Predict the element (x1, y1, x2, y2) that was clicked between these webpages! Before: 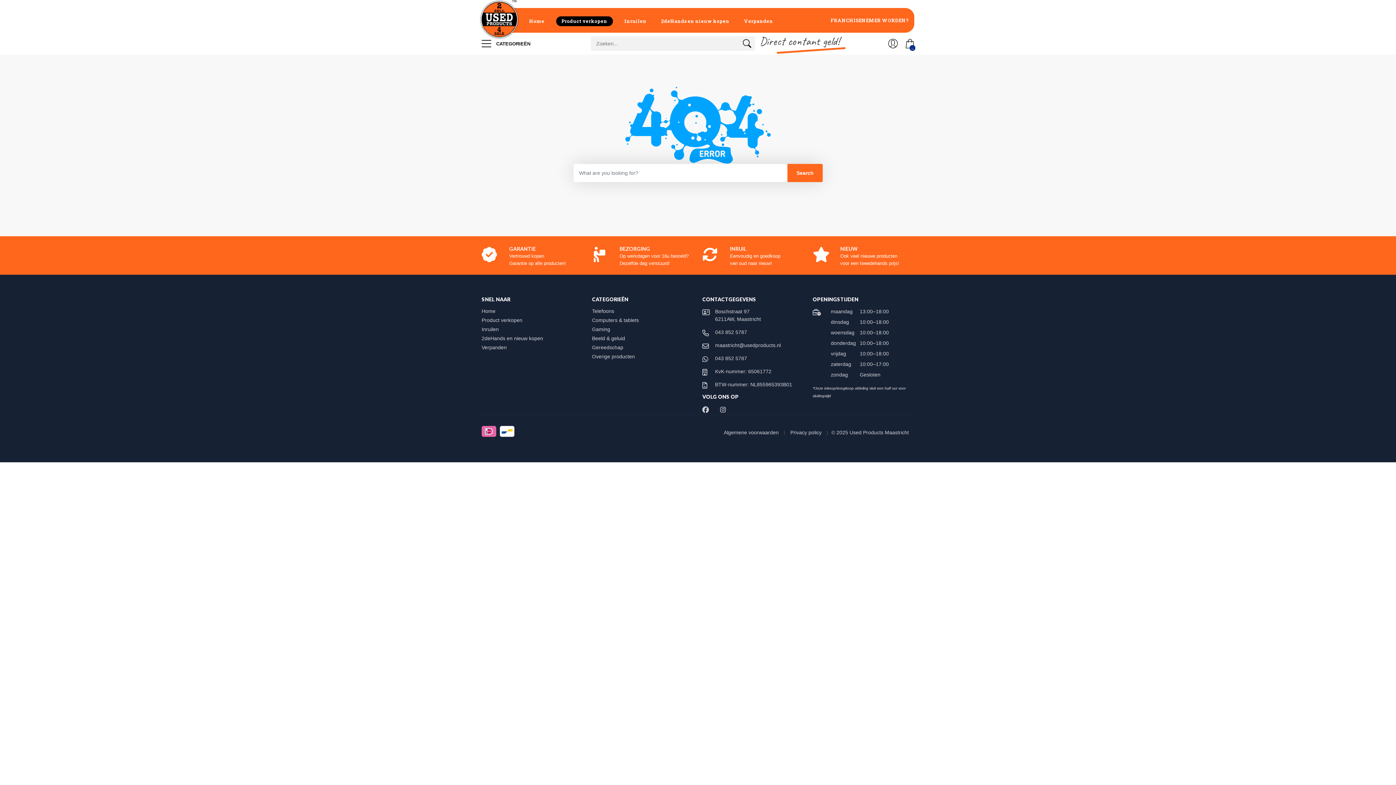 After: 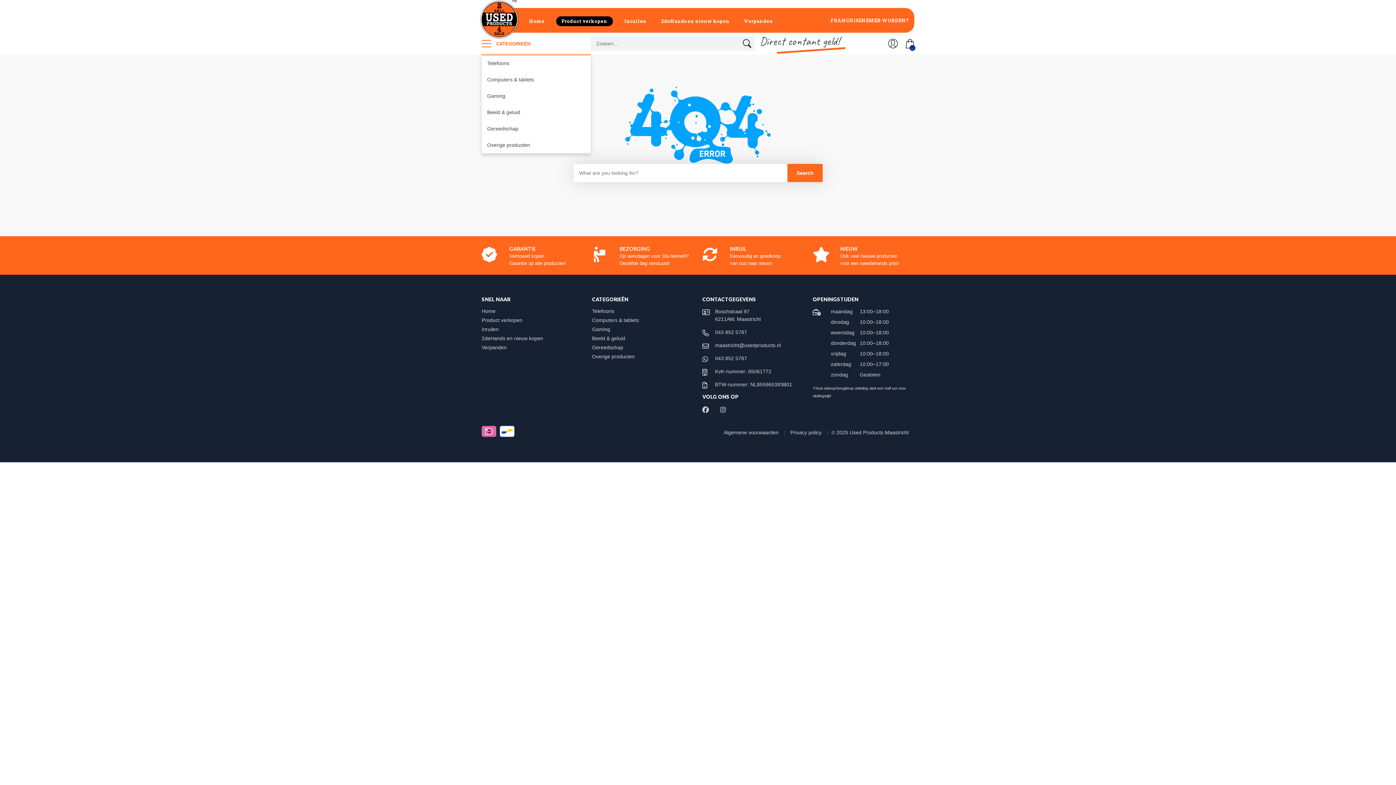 Action: bbox: (481, 32, 530, 54) label:  CATEGORIEËN